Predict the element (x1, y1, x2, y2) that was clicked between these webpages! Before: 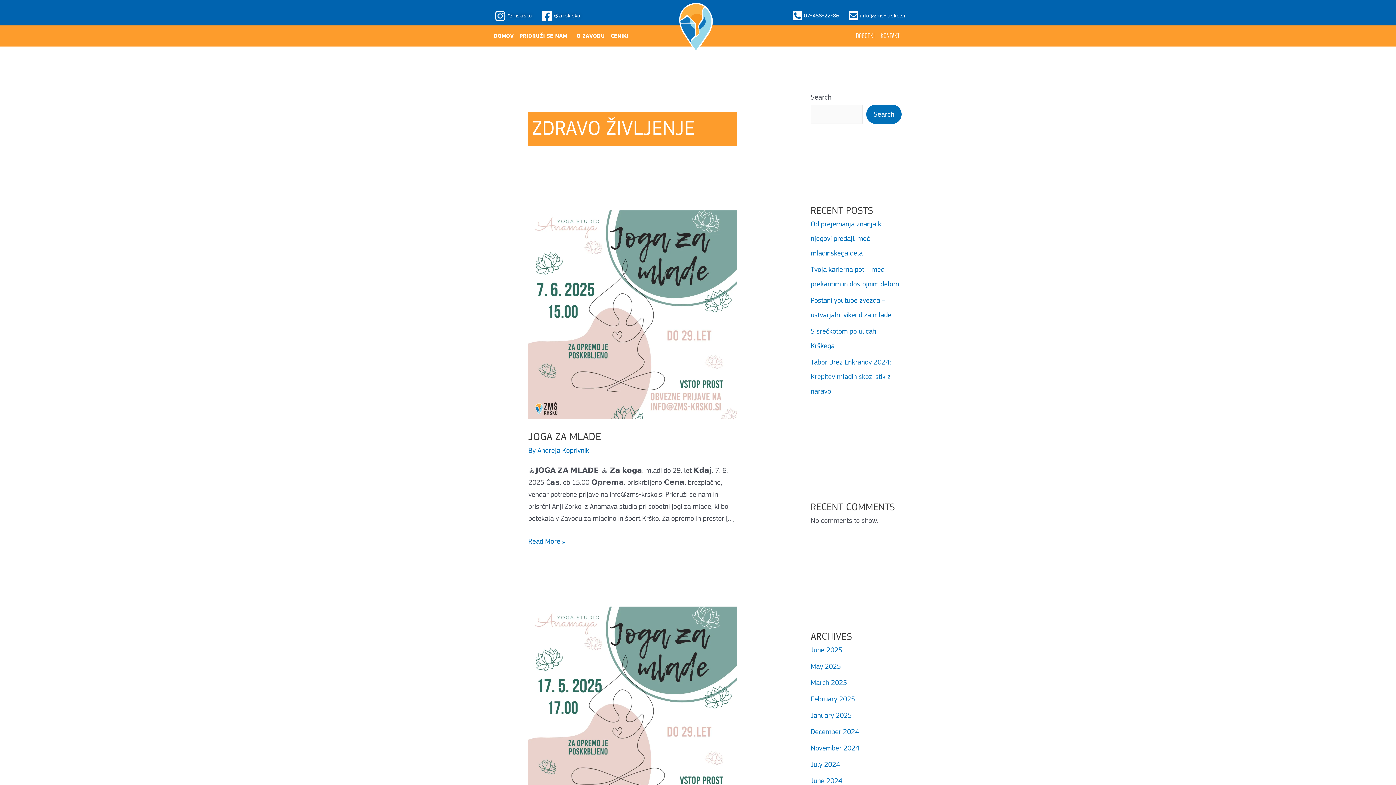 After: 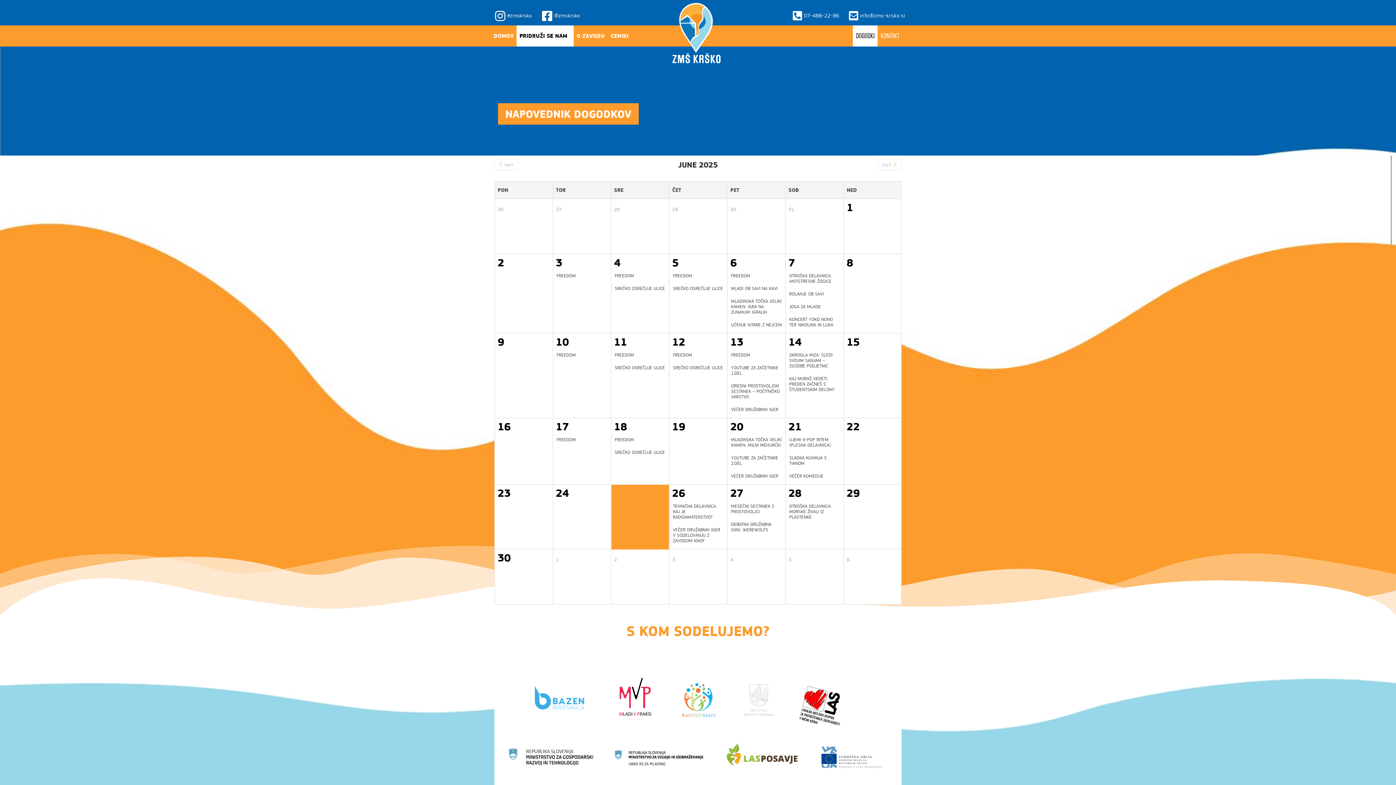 Action: label: DOGODKI bbox: (853, 25, 877, 46)